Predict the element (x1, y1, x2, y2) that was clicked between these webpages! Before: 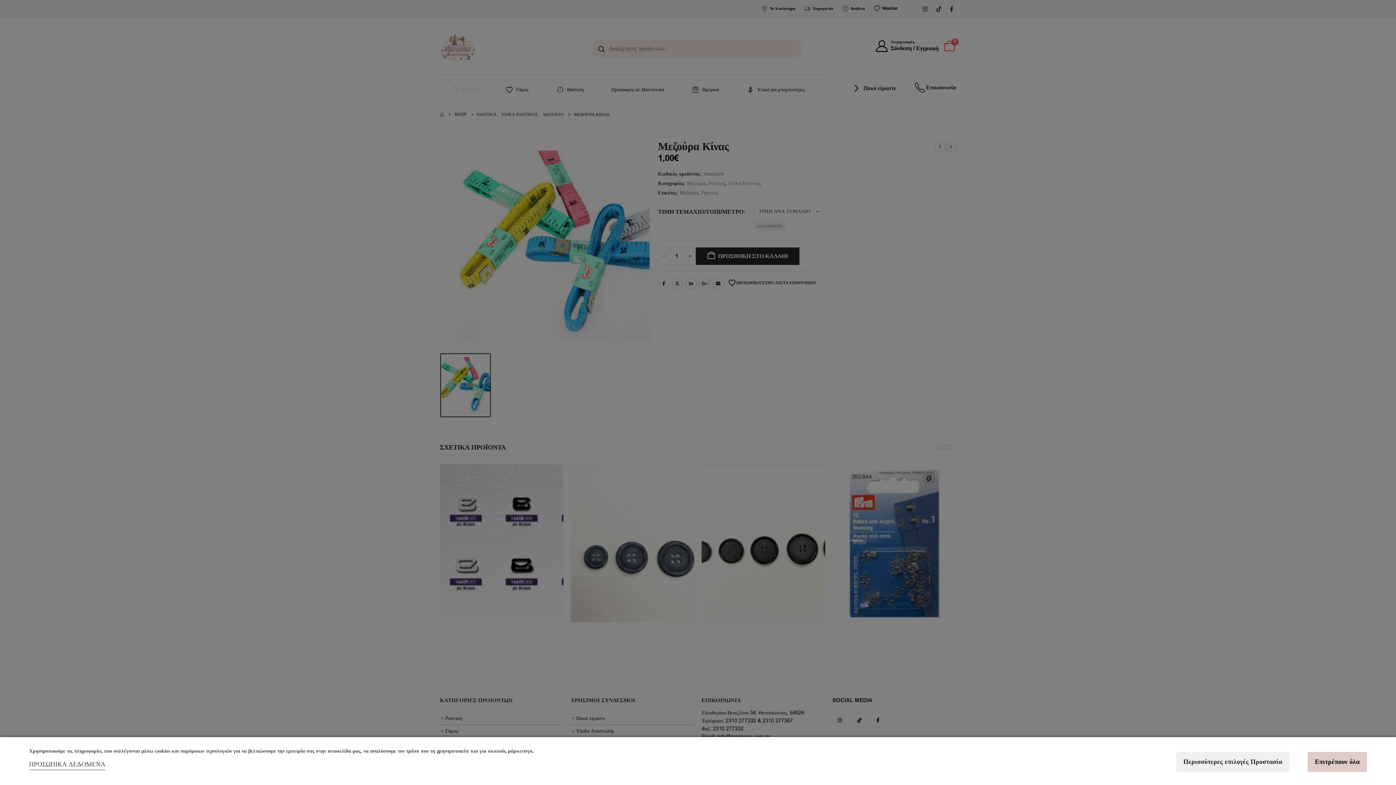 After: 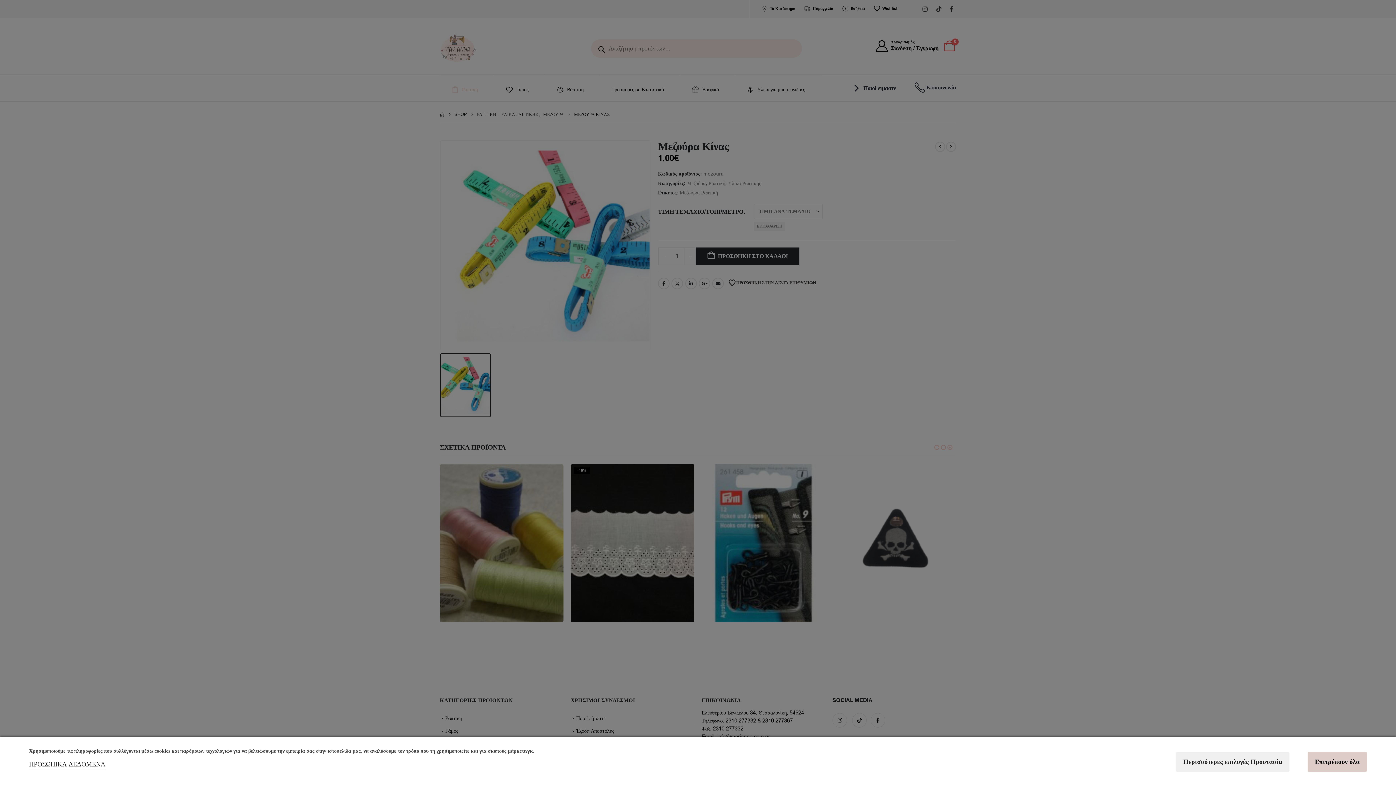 Action: bbox: (29, 760, 105, 769) label: ΠΡΟΣΩΠΙΚΑ ΔΕΔΟΜΕΝΑ